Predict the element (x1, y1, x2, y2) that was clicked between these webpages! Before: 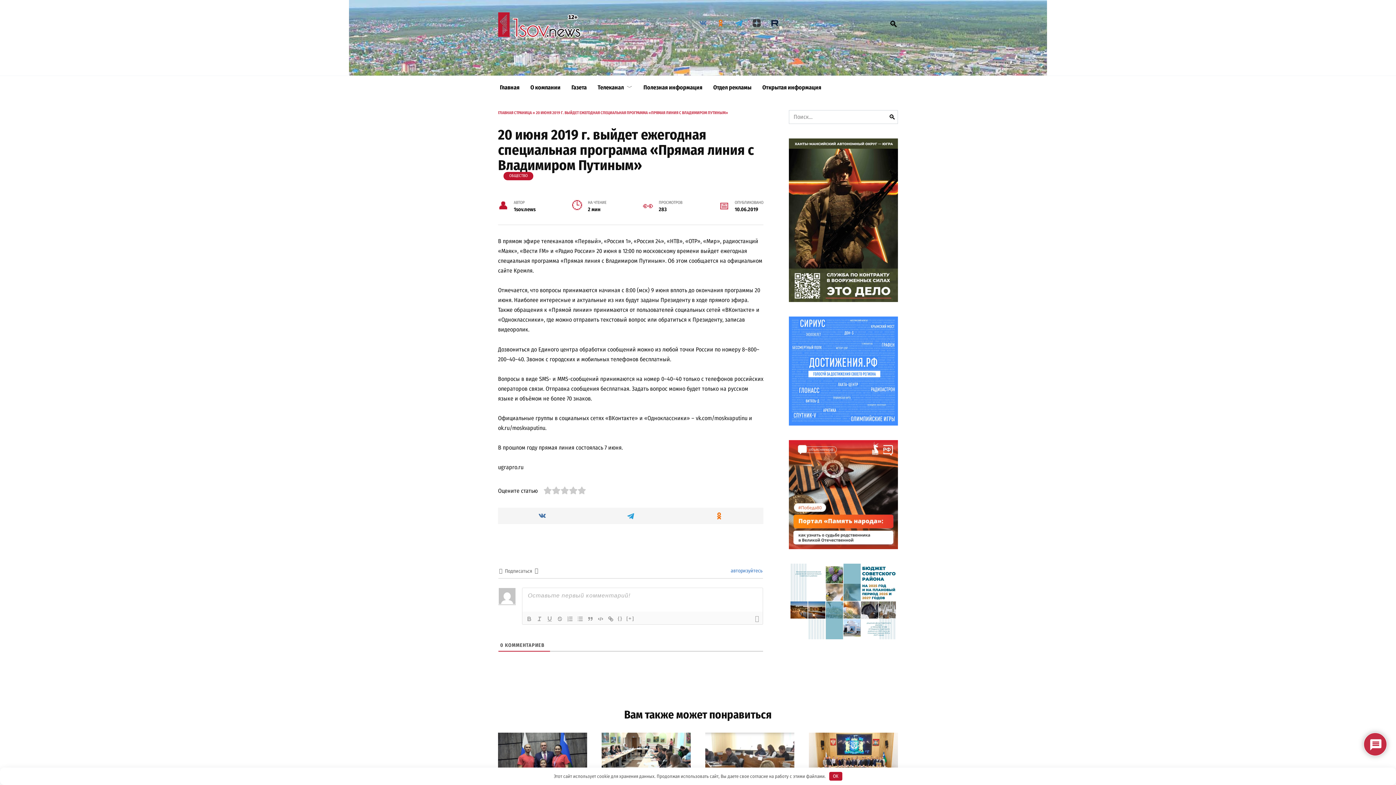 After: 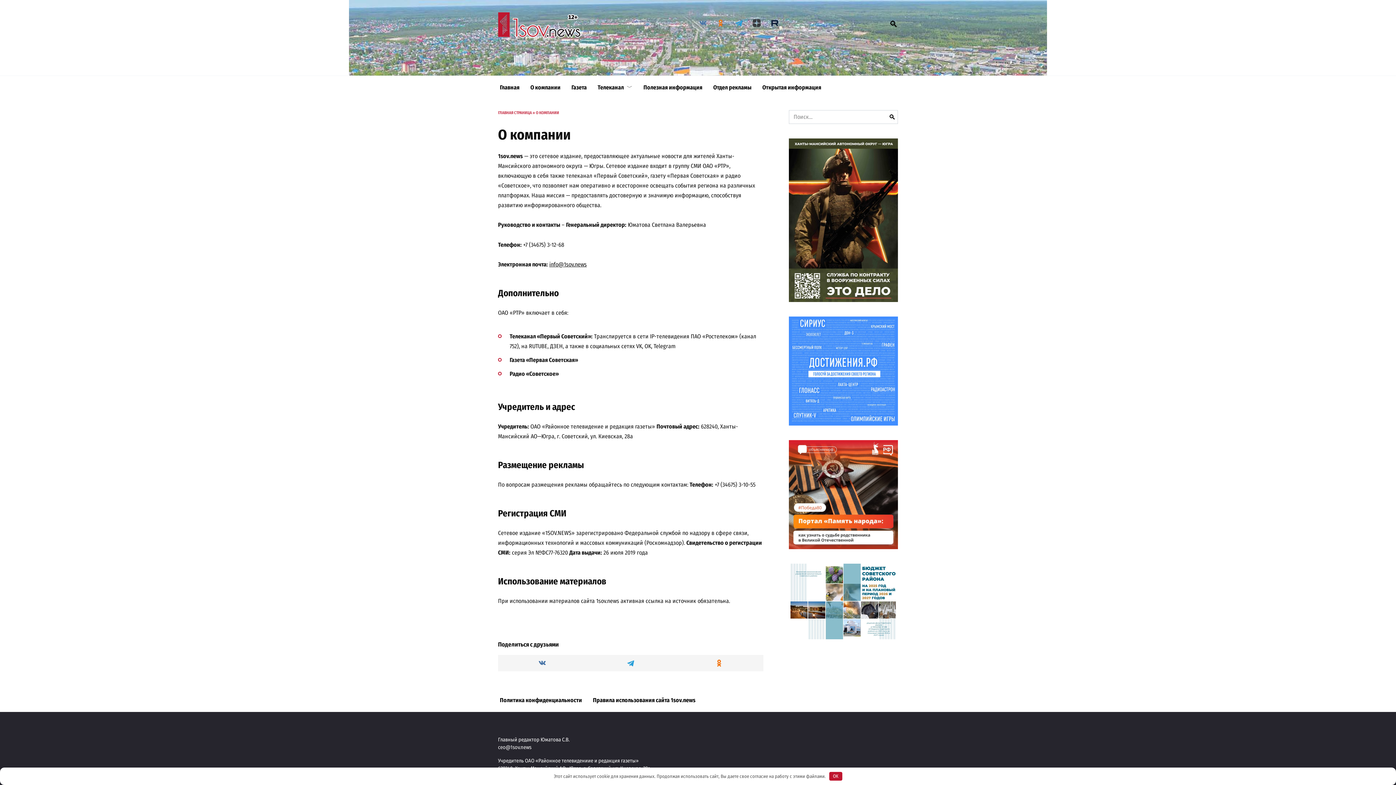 Action: label: О компании bbox: (525, 75, 566, 99)